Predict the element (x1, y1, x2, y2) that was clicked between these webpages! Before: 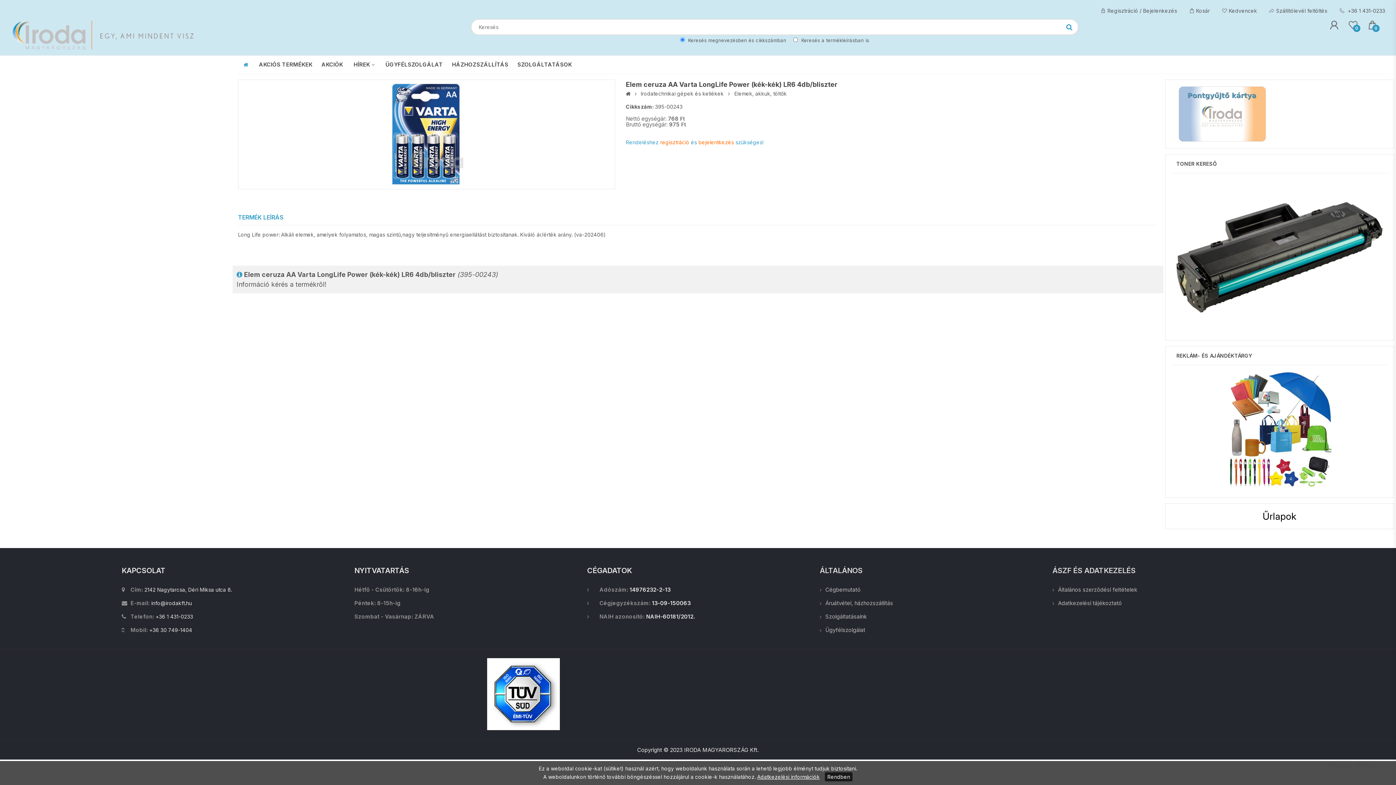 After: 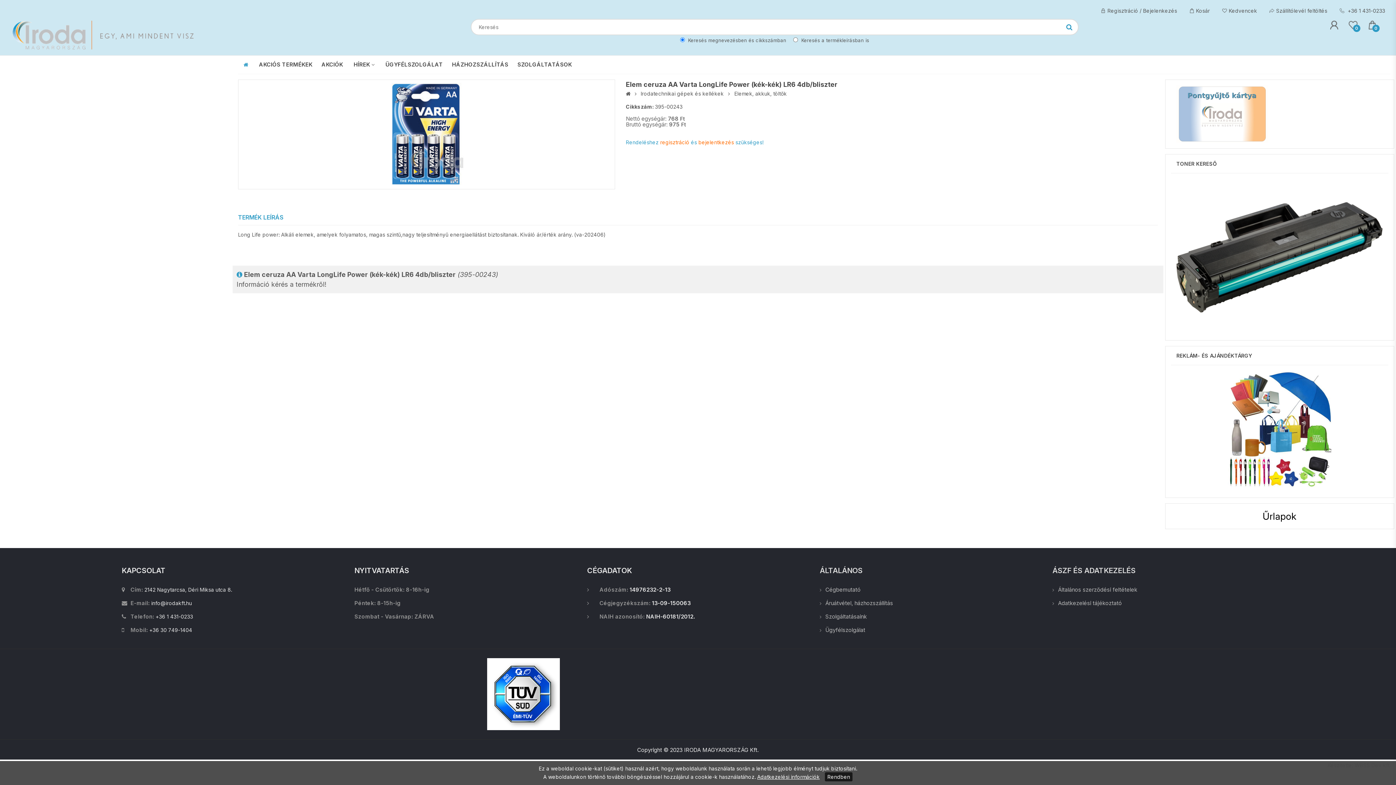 Action: bbox: (155, 613, 193, 620) label: +36 1 431-0233
